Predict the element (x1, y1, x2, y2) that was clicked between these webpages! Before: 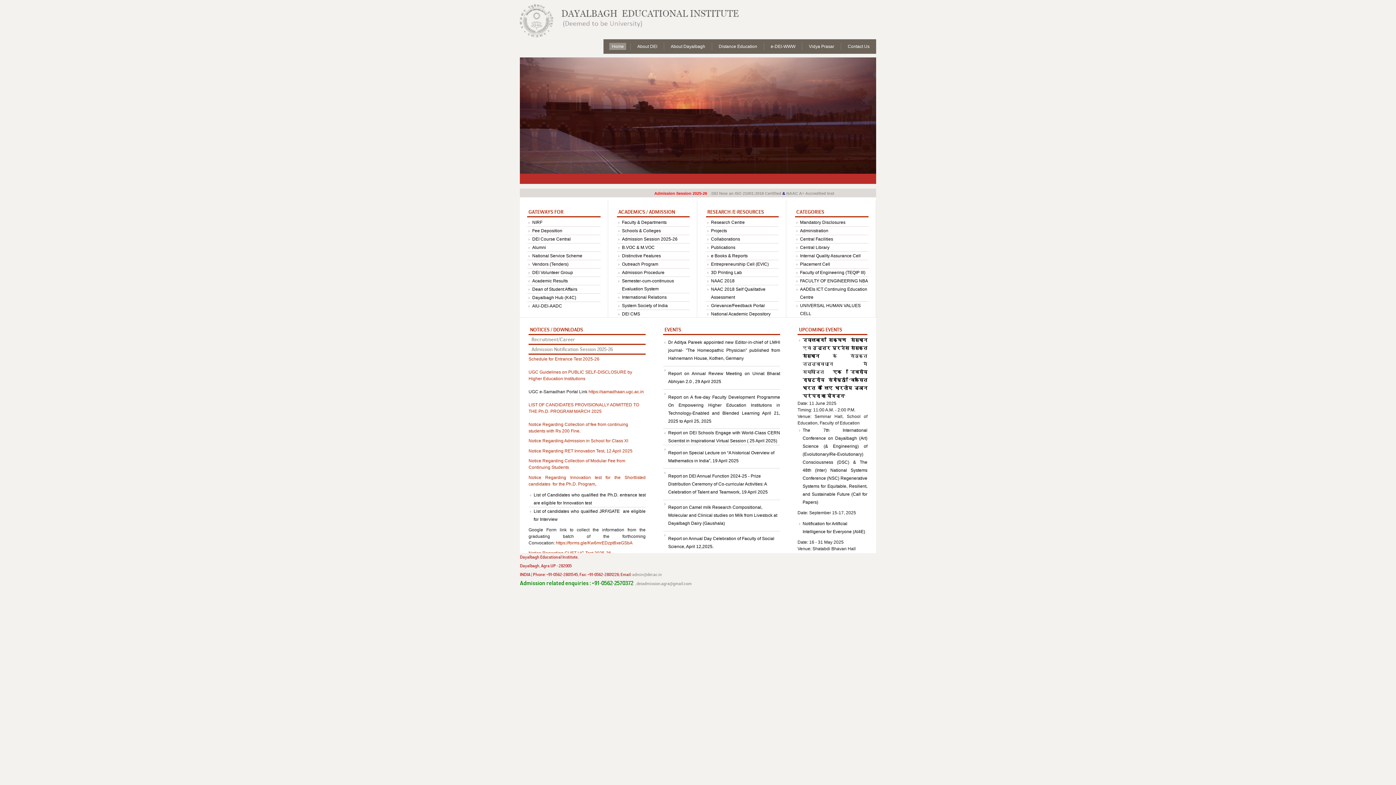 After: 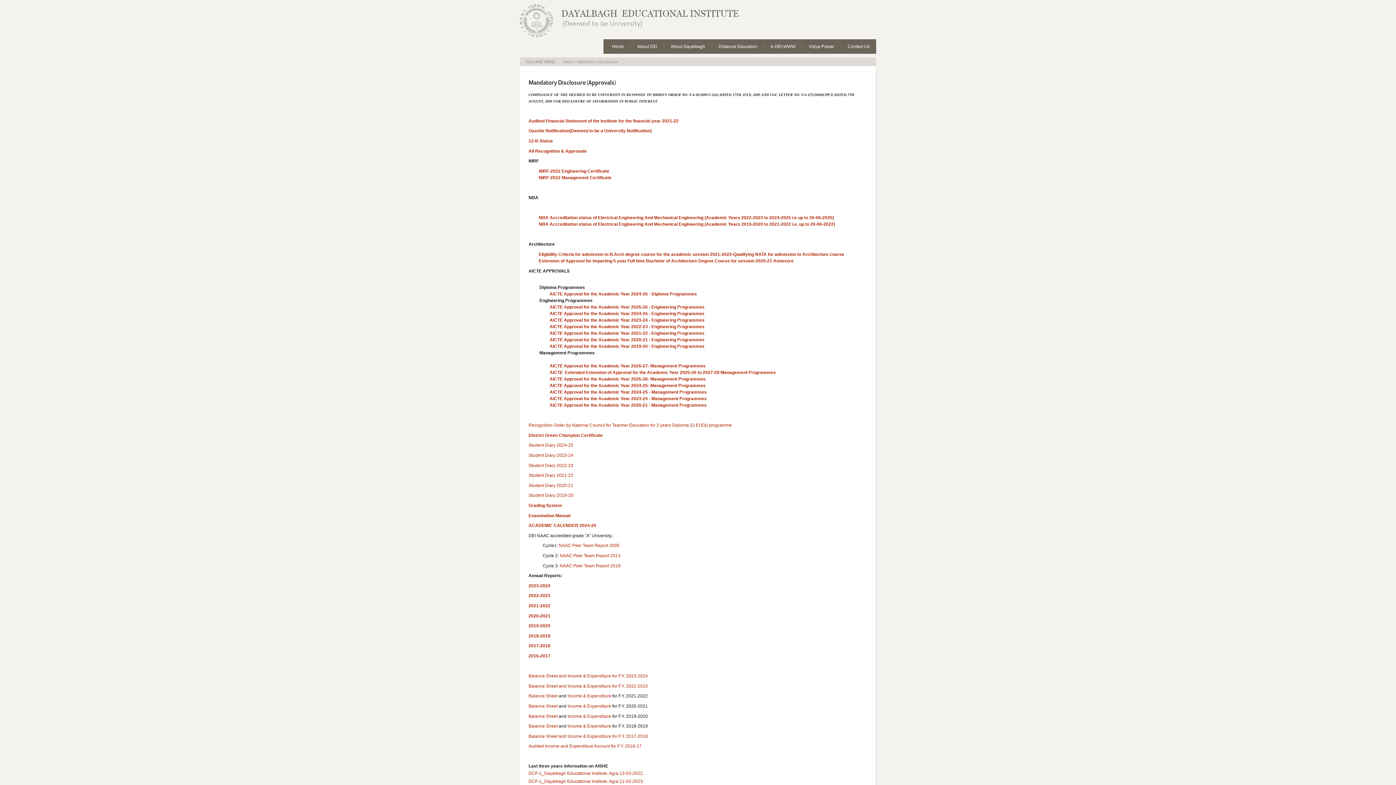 Action: bbox: (800, 219, 845, 224) label: Mandatory Disclosures